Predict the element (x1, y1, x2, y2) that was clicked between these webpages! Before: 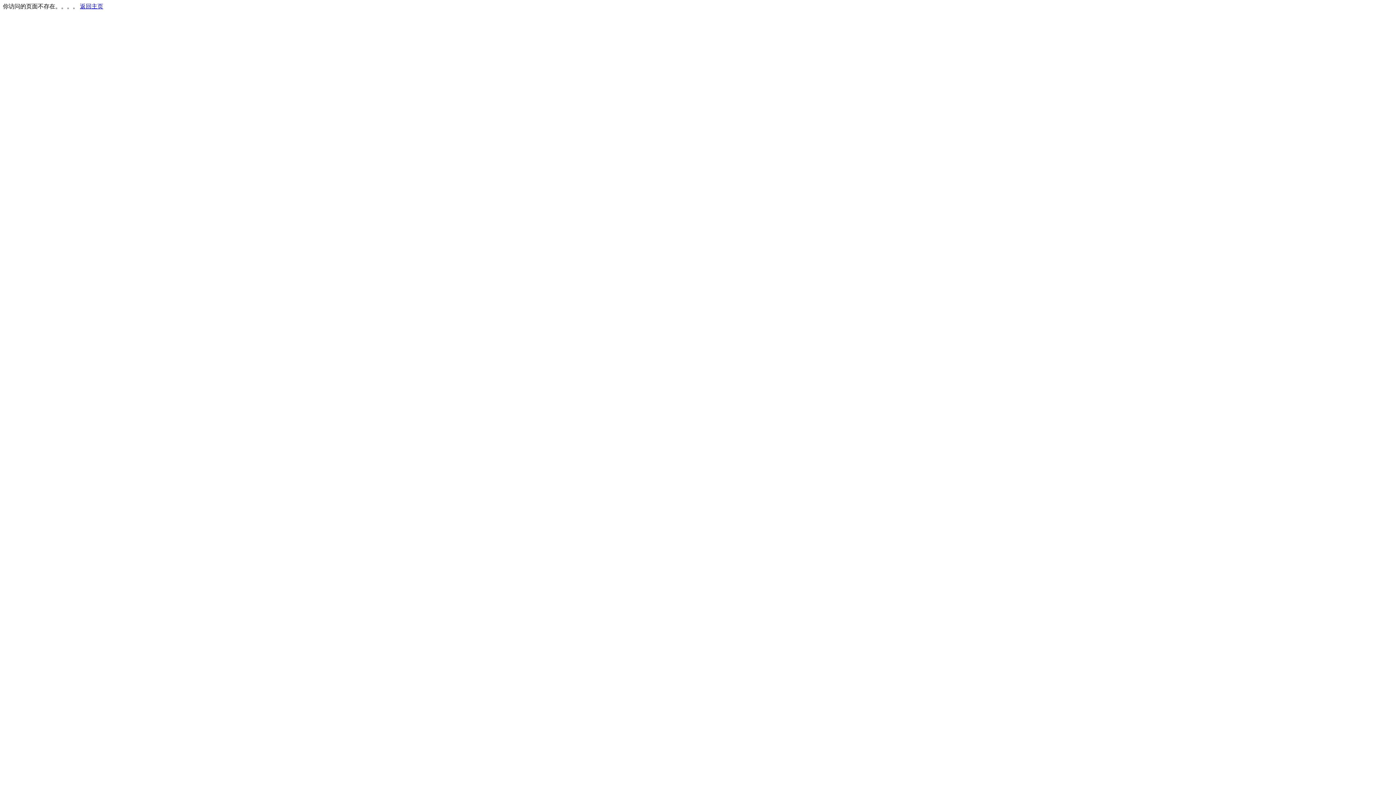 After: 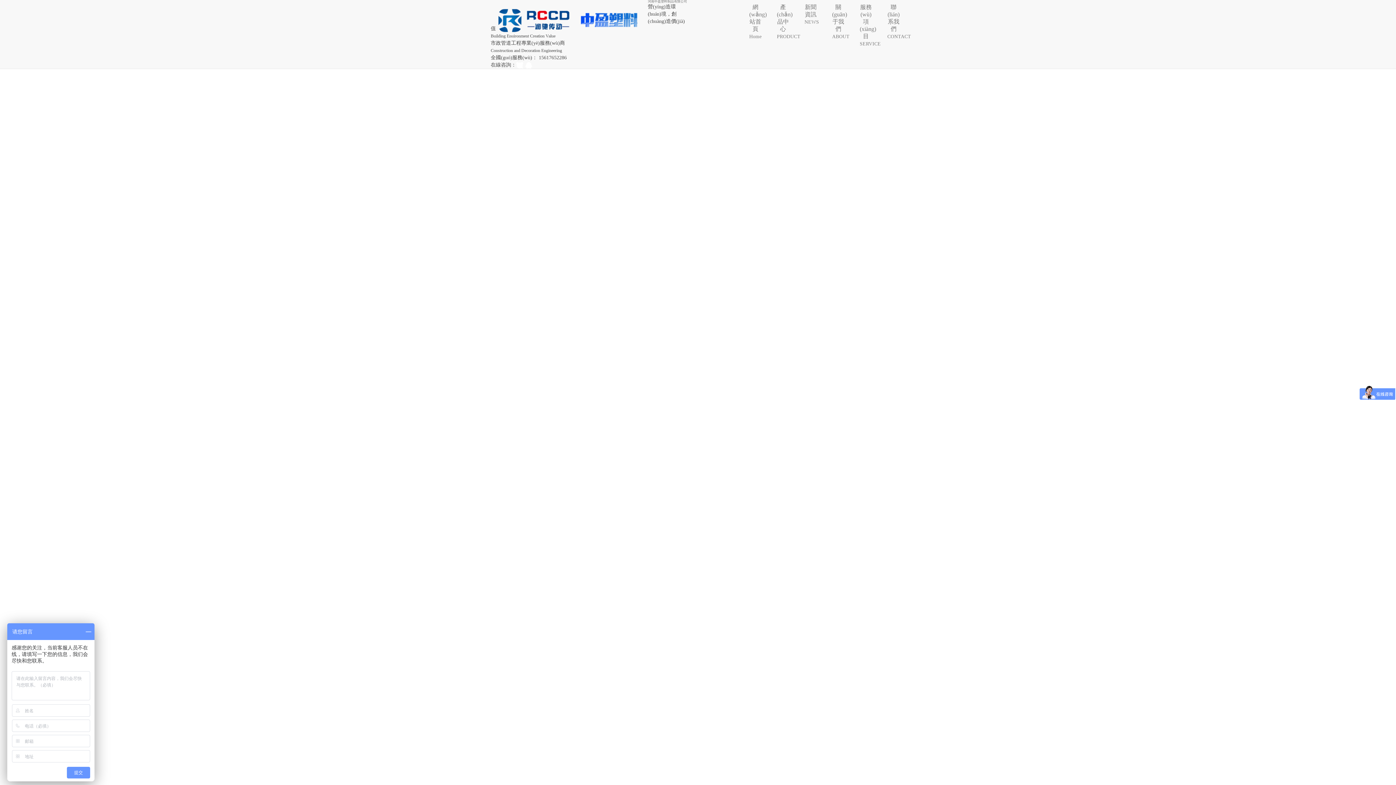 Action: bbox: (80, 3, 103, 9) label: 返回主页